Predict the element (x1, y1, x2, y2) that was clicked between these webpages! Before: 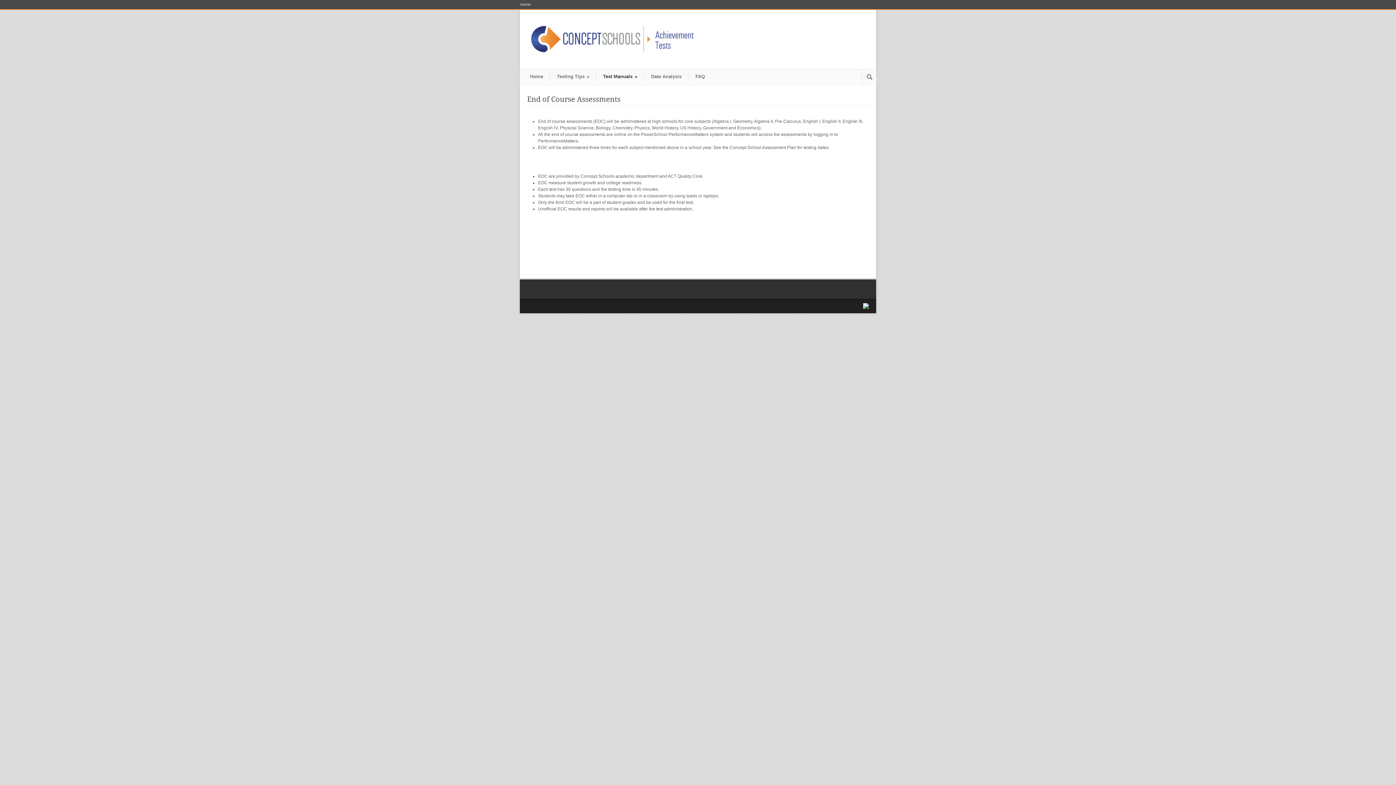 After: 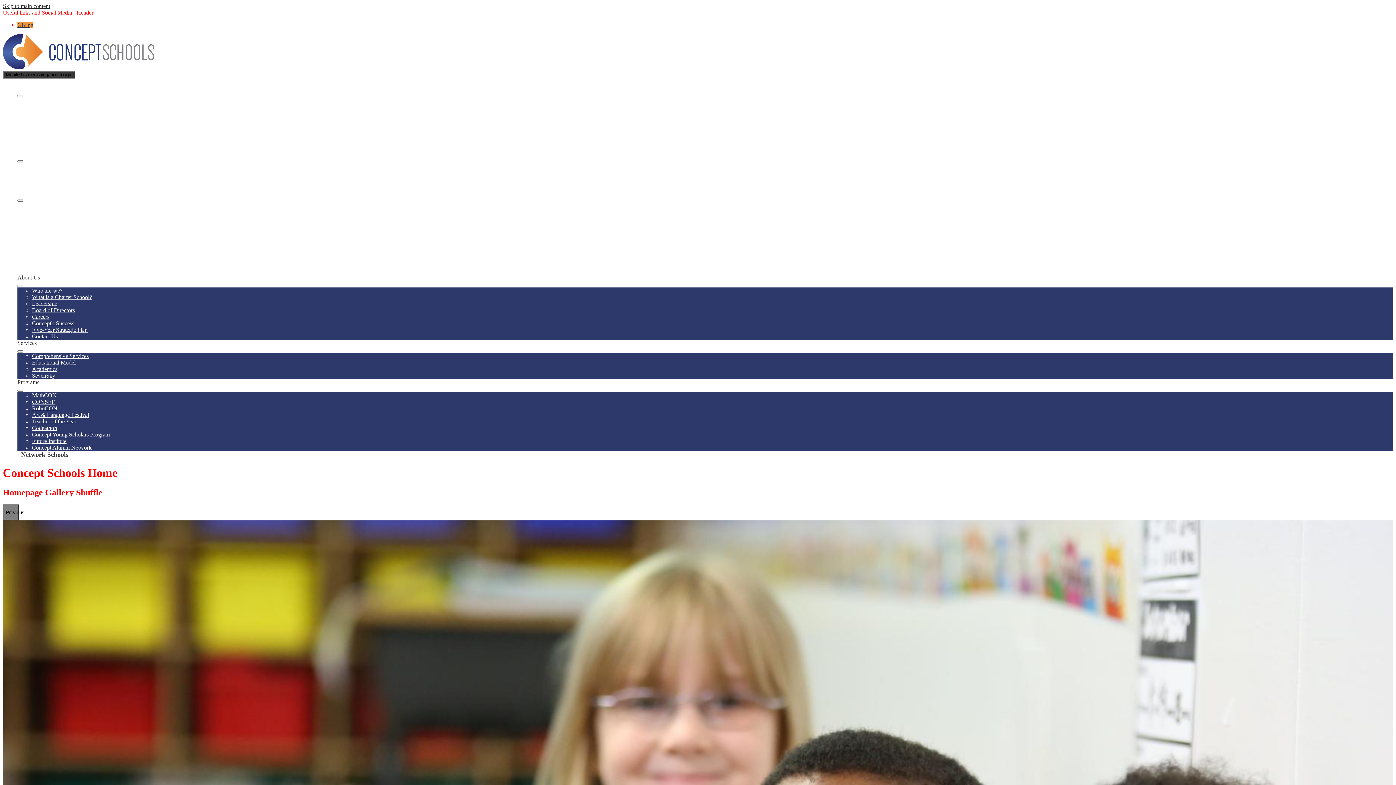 Action: bbox: (863, 303, 869, 309)